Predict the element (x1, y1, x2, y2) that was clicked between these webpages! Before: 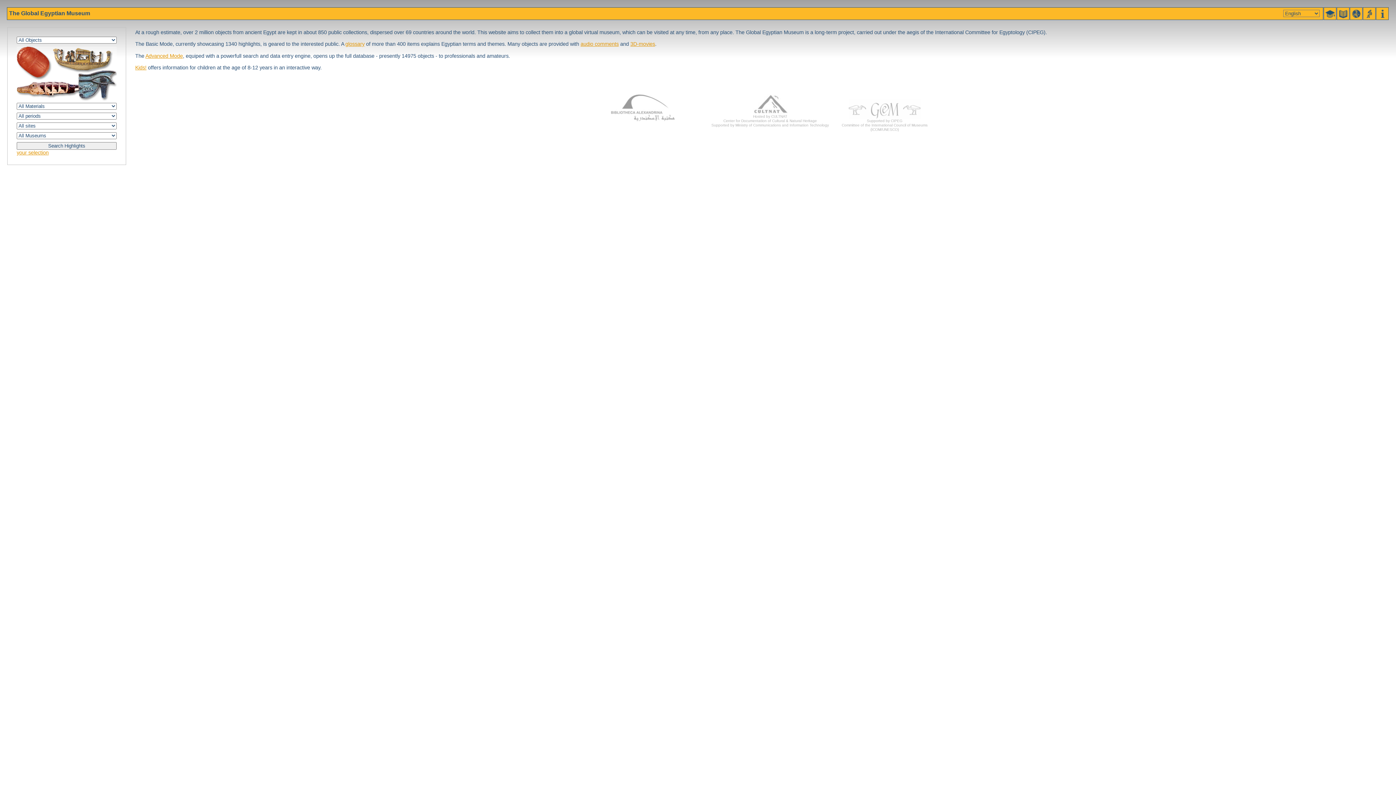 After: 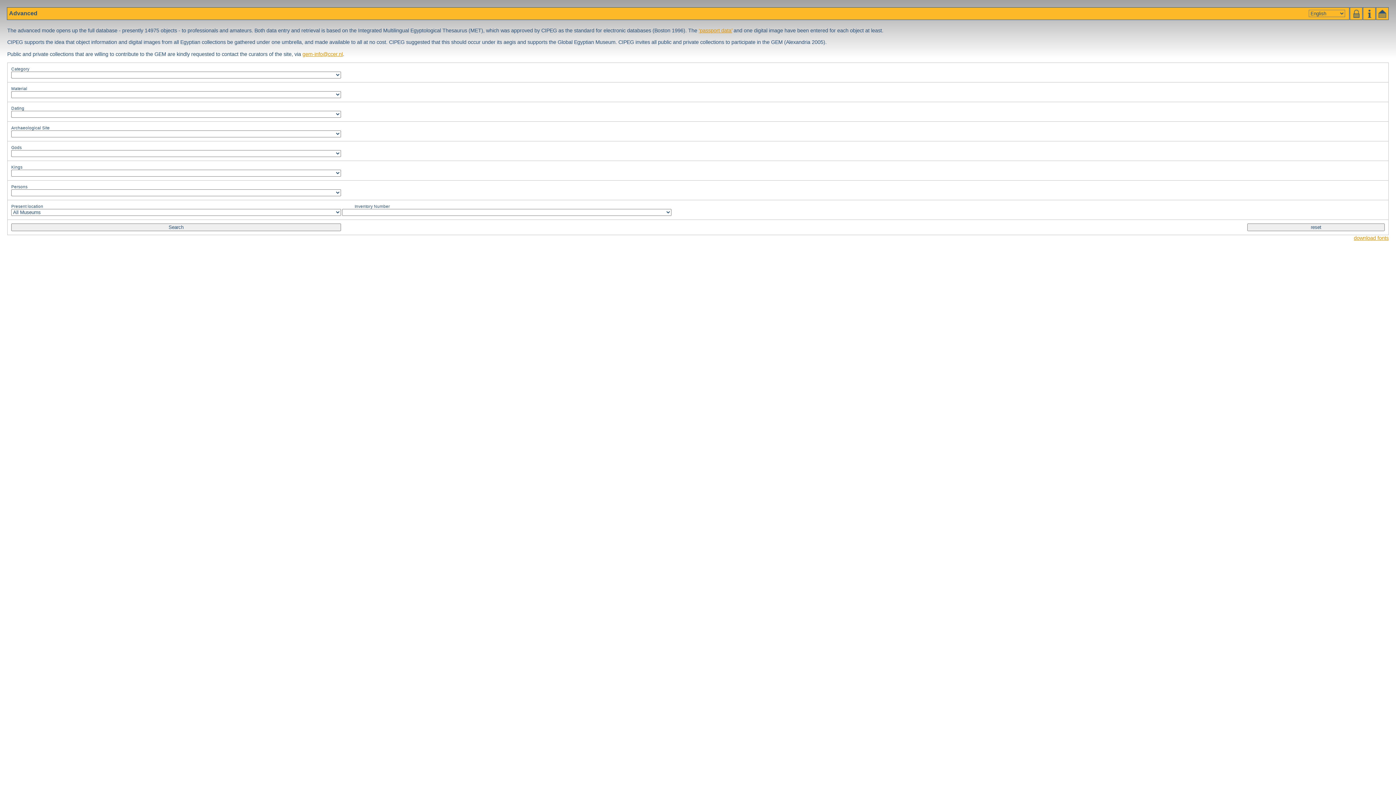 Action: bbox: (1323, 15, 1336, 21)